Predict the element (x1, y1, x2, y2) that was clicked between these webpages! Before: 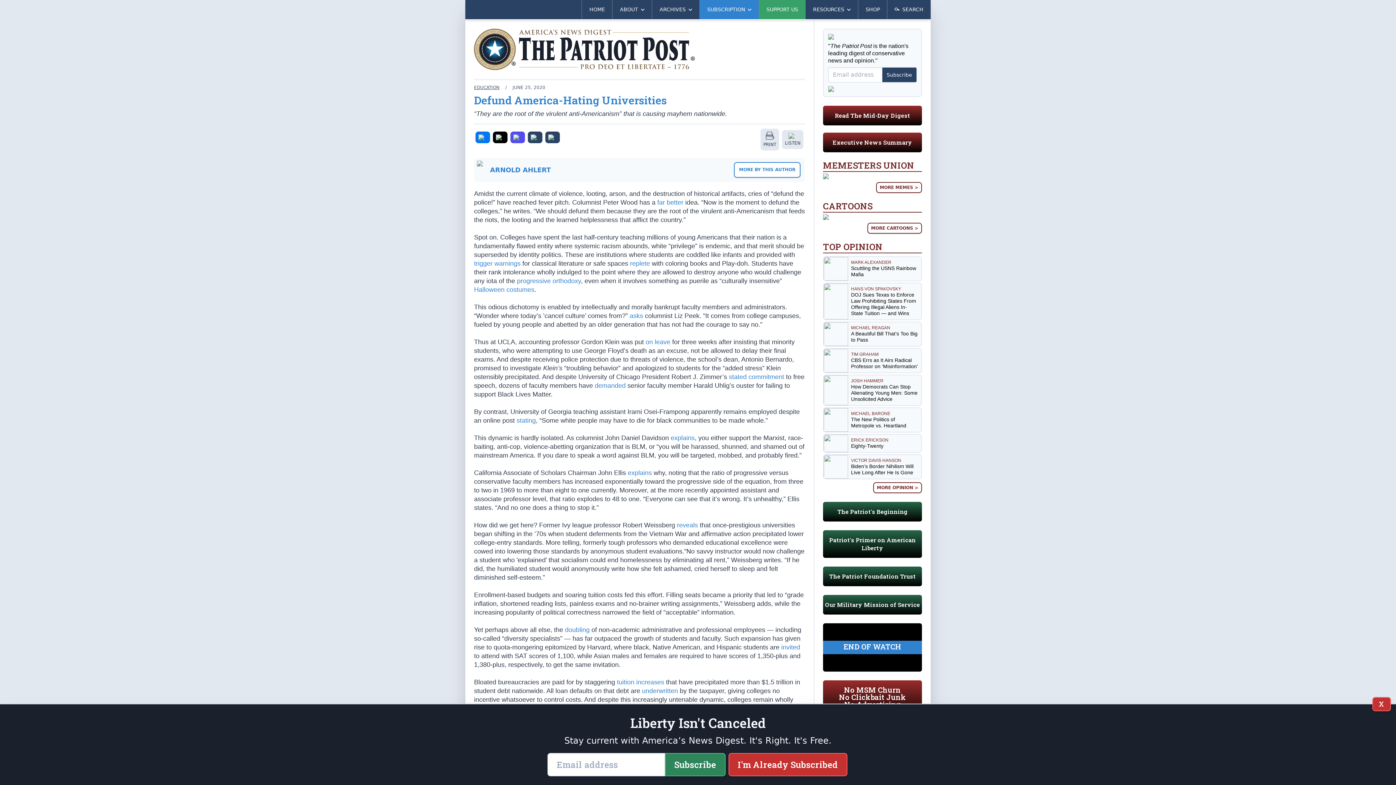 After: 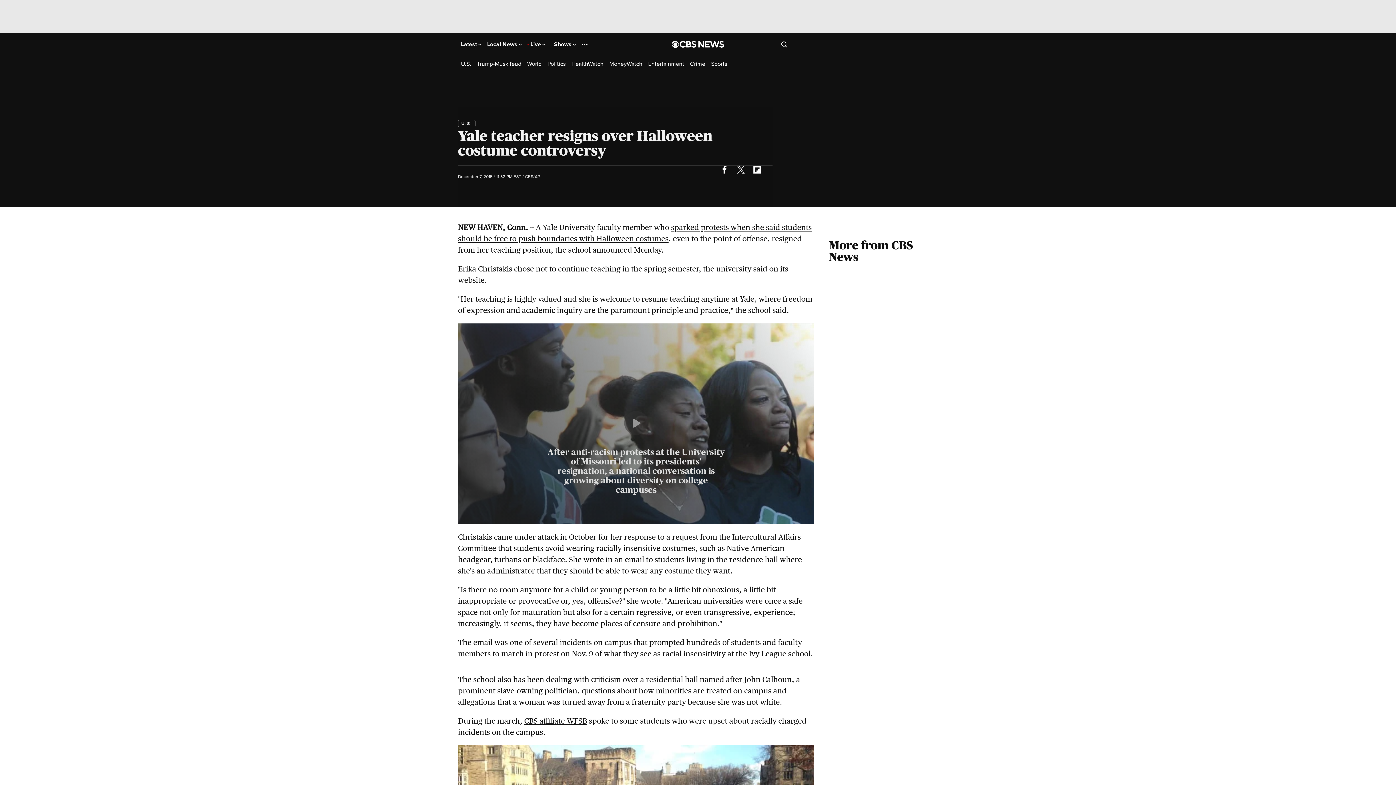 Action: label: Halloween costumes bbox: (474, 286, 534, 293)